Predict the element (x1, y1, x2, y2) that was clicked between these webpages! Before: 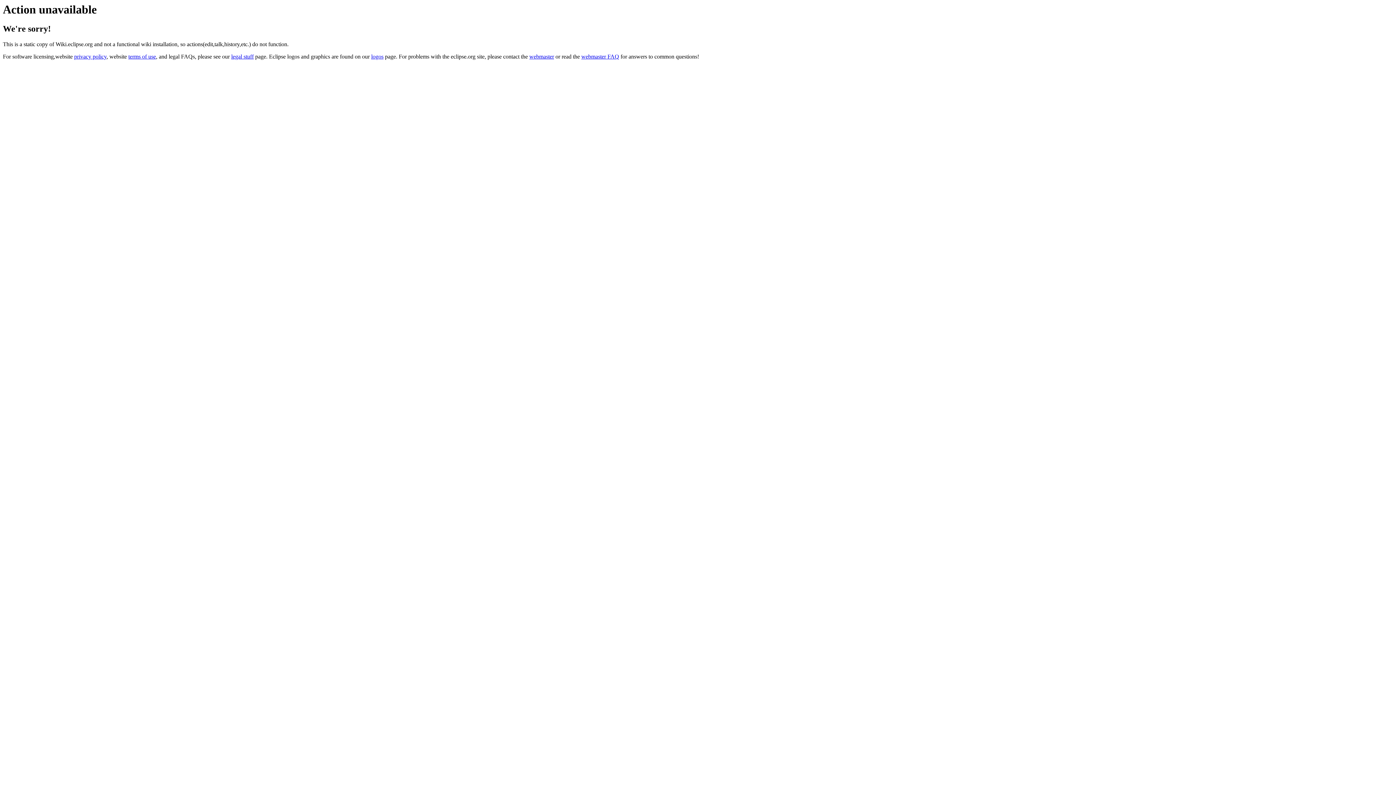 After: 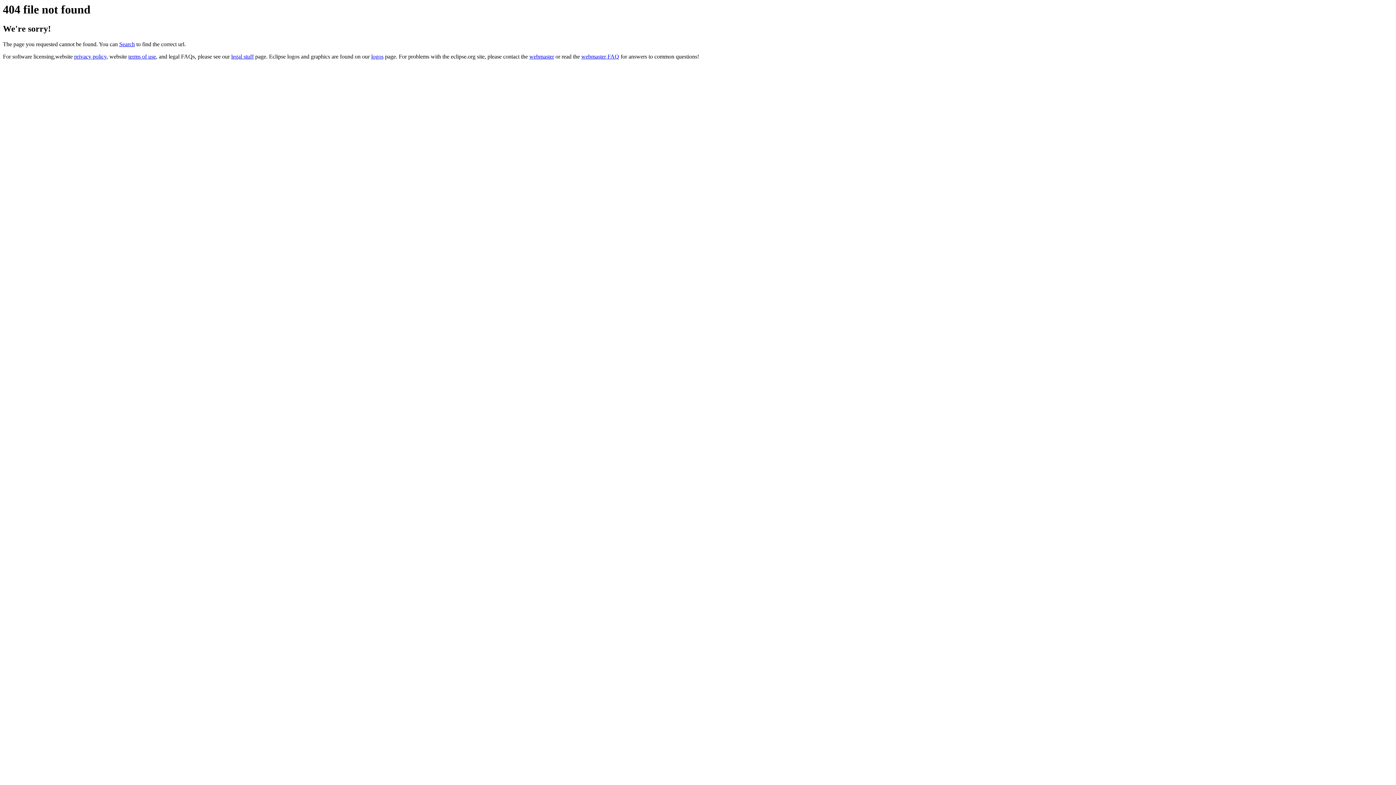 Action: bbox: (371, 53, 383, 59) label: logos